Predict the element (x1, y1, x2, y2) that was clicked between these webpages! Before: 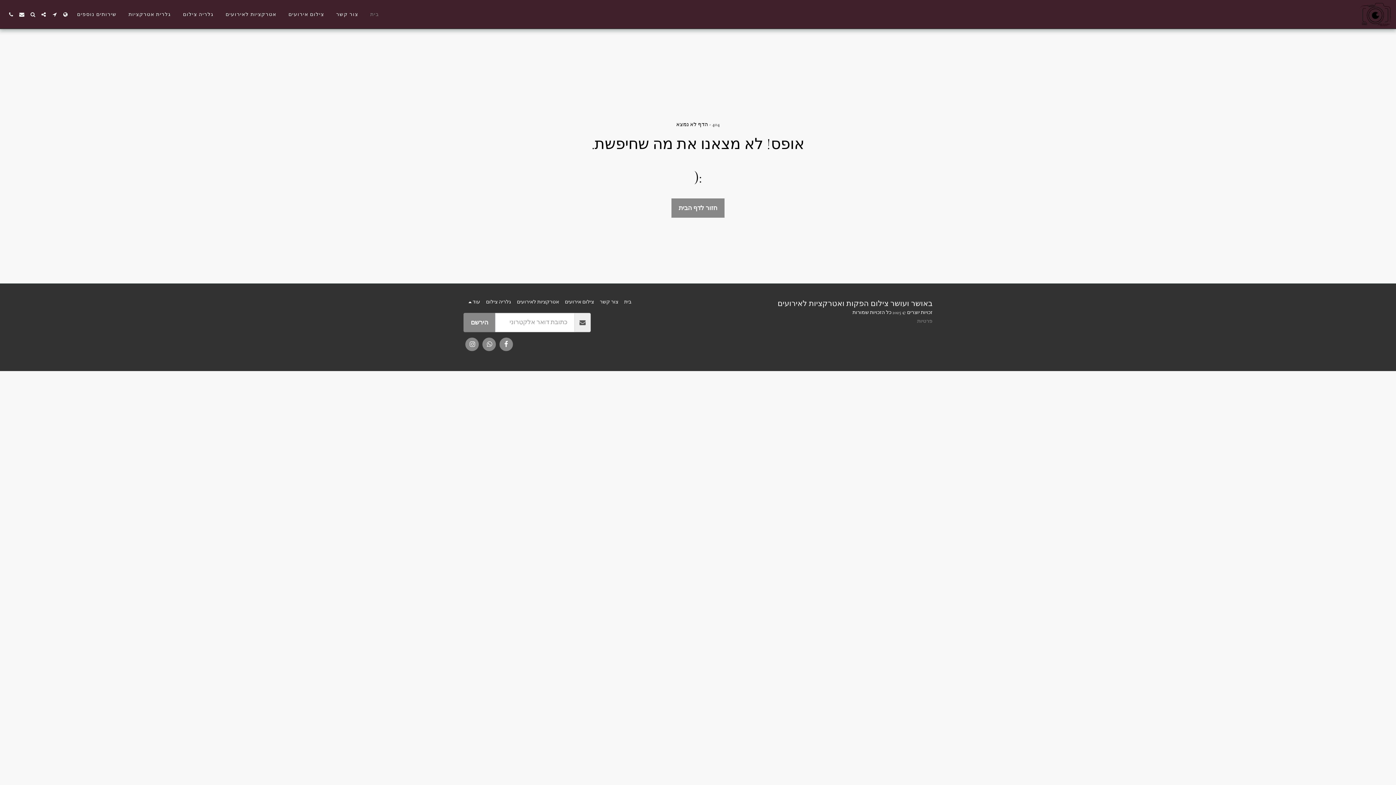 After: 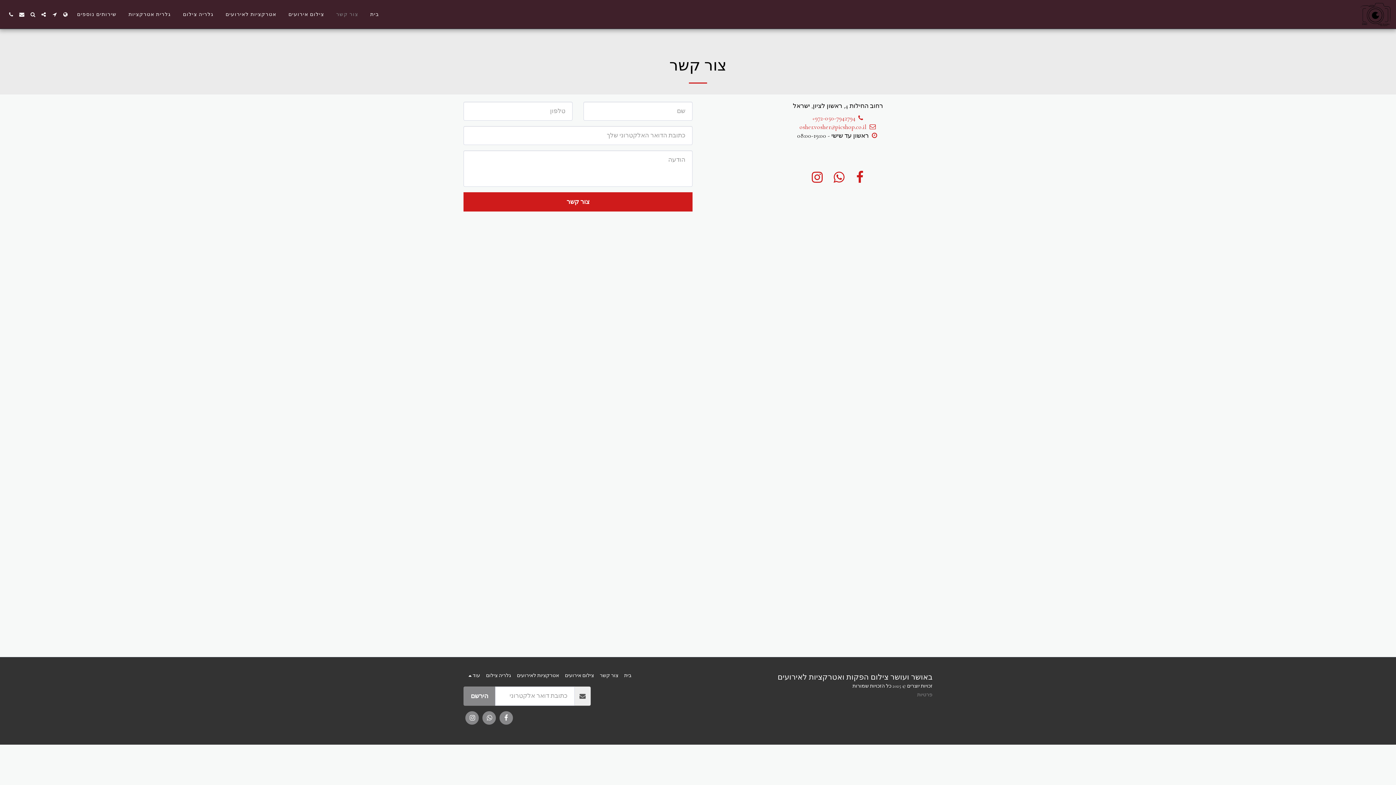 Action: bbox: (599, 298, 618, 305) label: צור קשר